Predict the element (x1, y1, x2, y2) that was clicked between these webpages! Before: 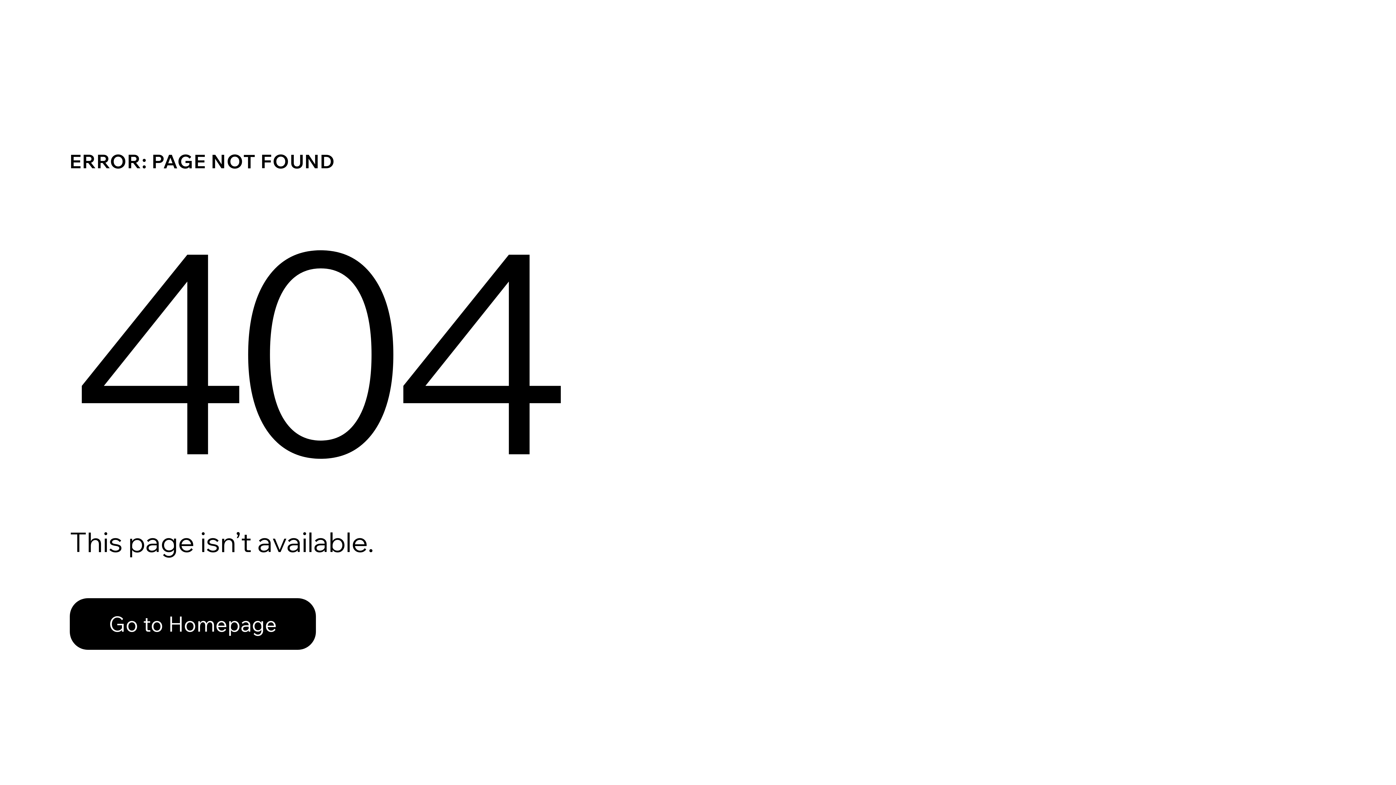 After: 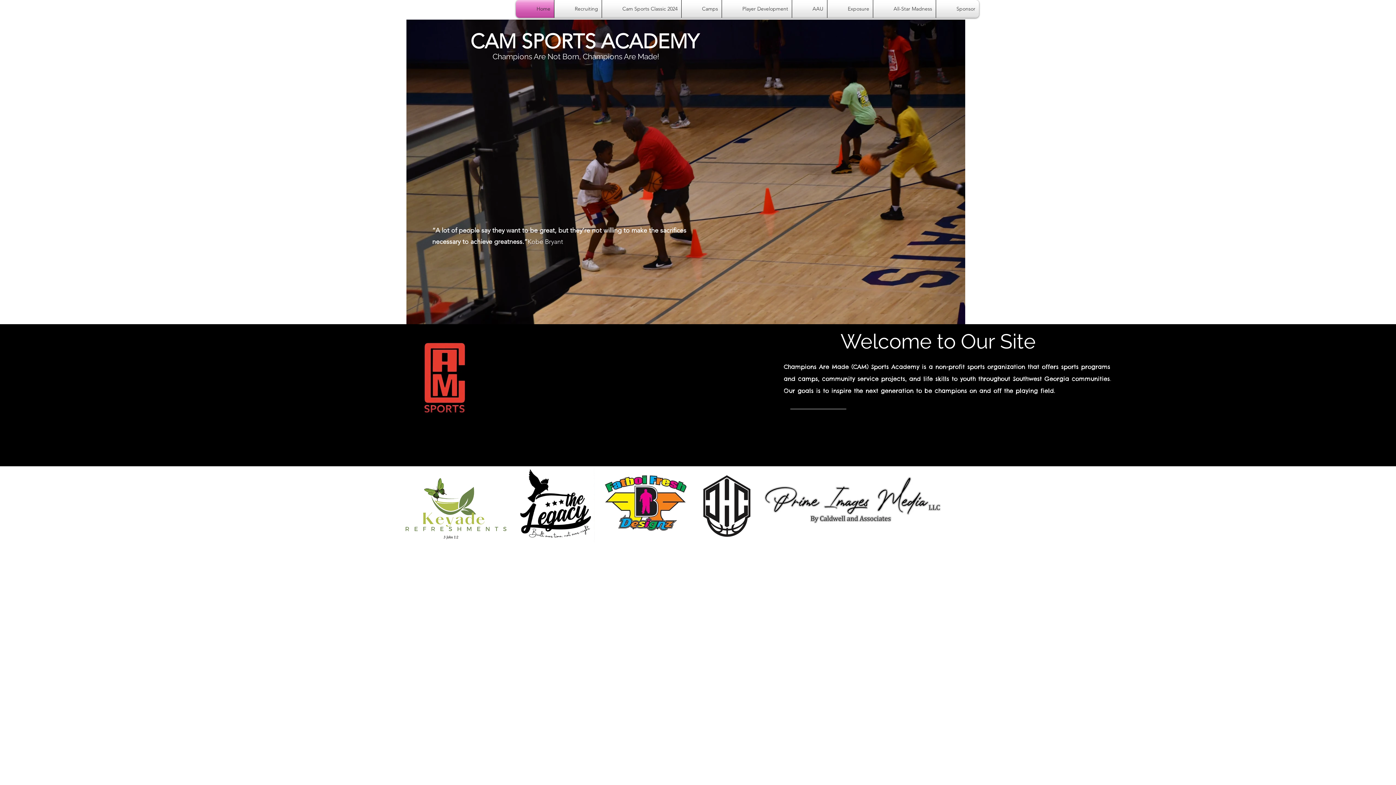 Action: bbox: (69, 582, 768, 659) label: Go to Homepage